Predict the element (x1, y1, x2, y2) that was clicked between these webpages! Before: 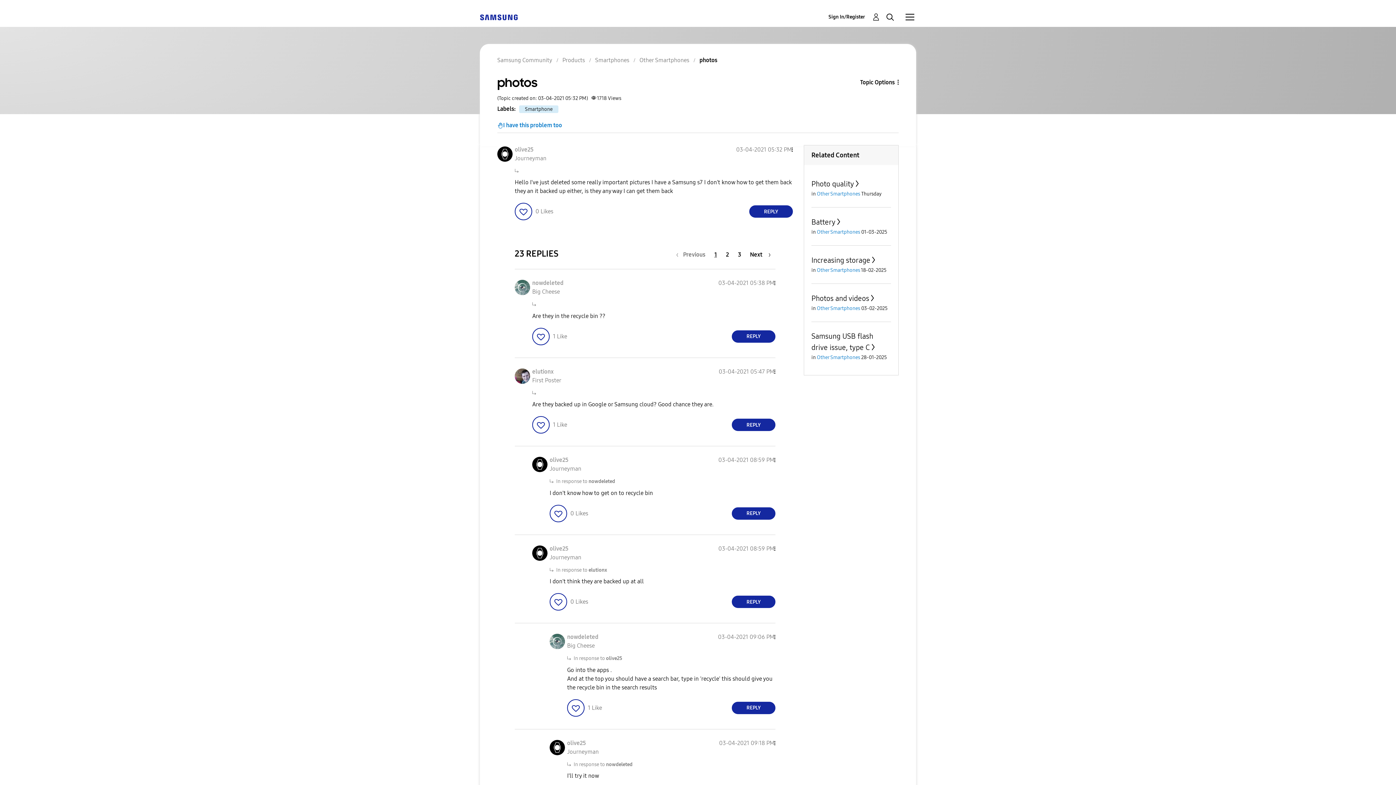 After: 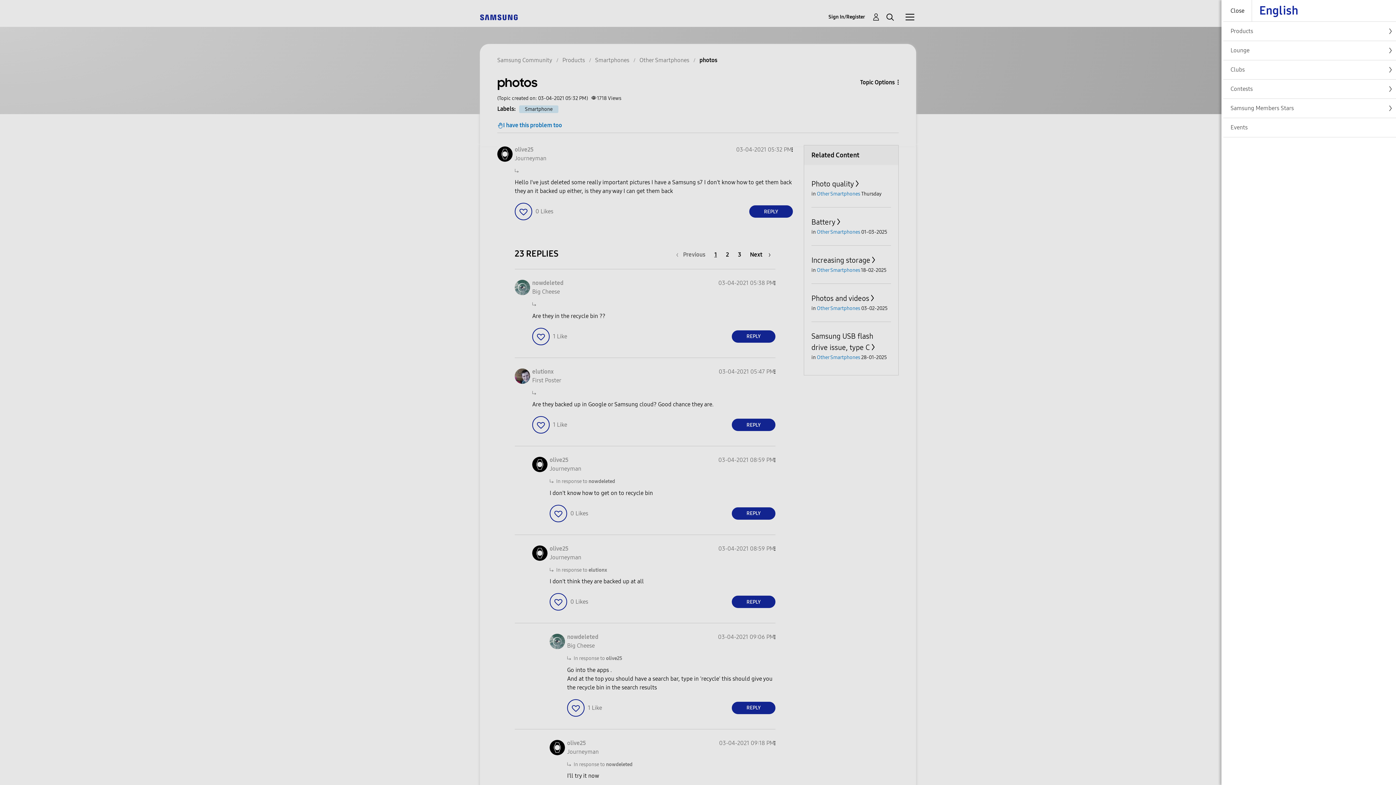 Action: bbox: (905, 12, 914, 21) label: Community